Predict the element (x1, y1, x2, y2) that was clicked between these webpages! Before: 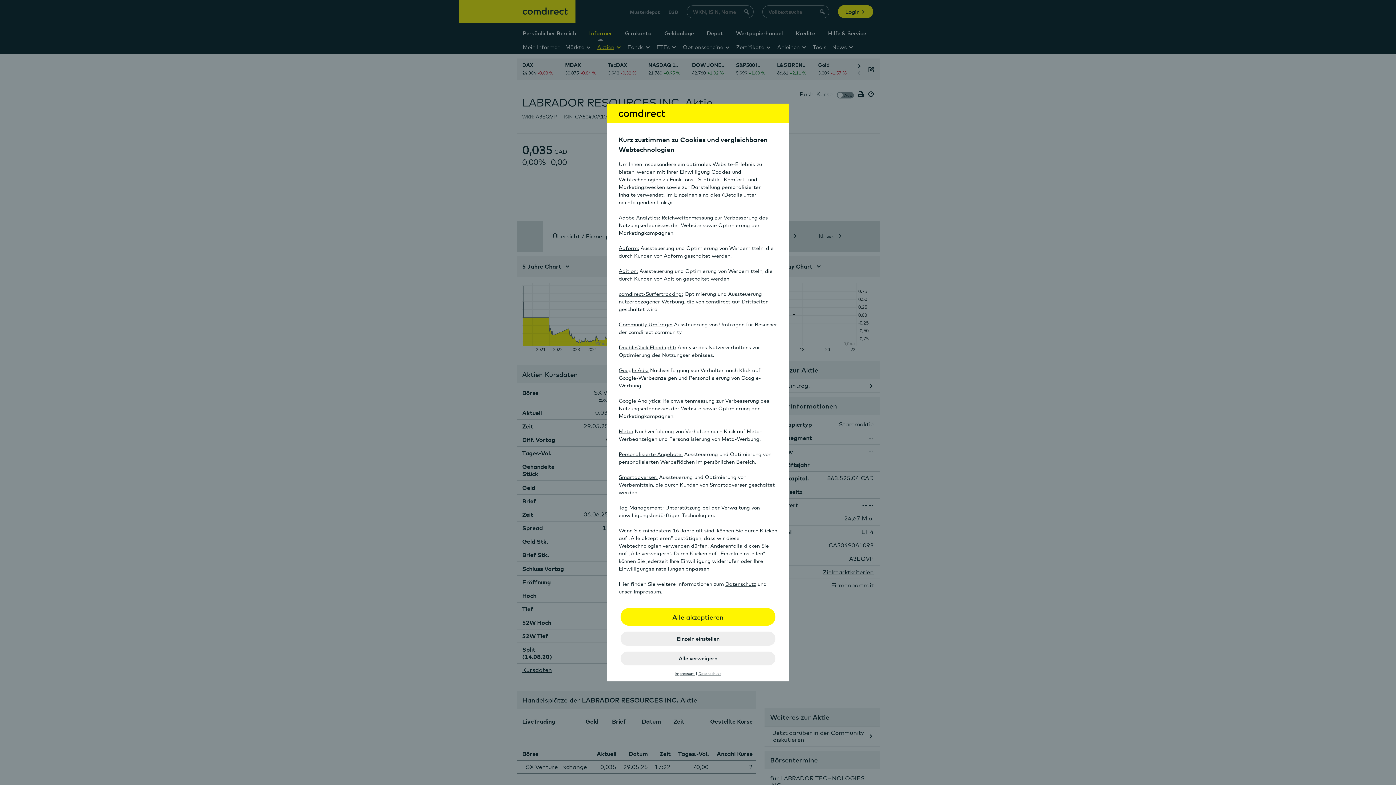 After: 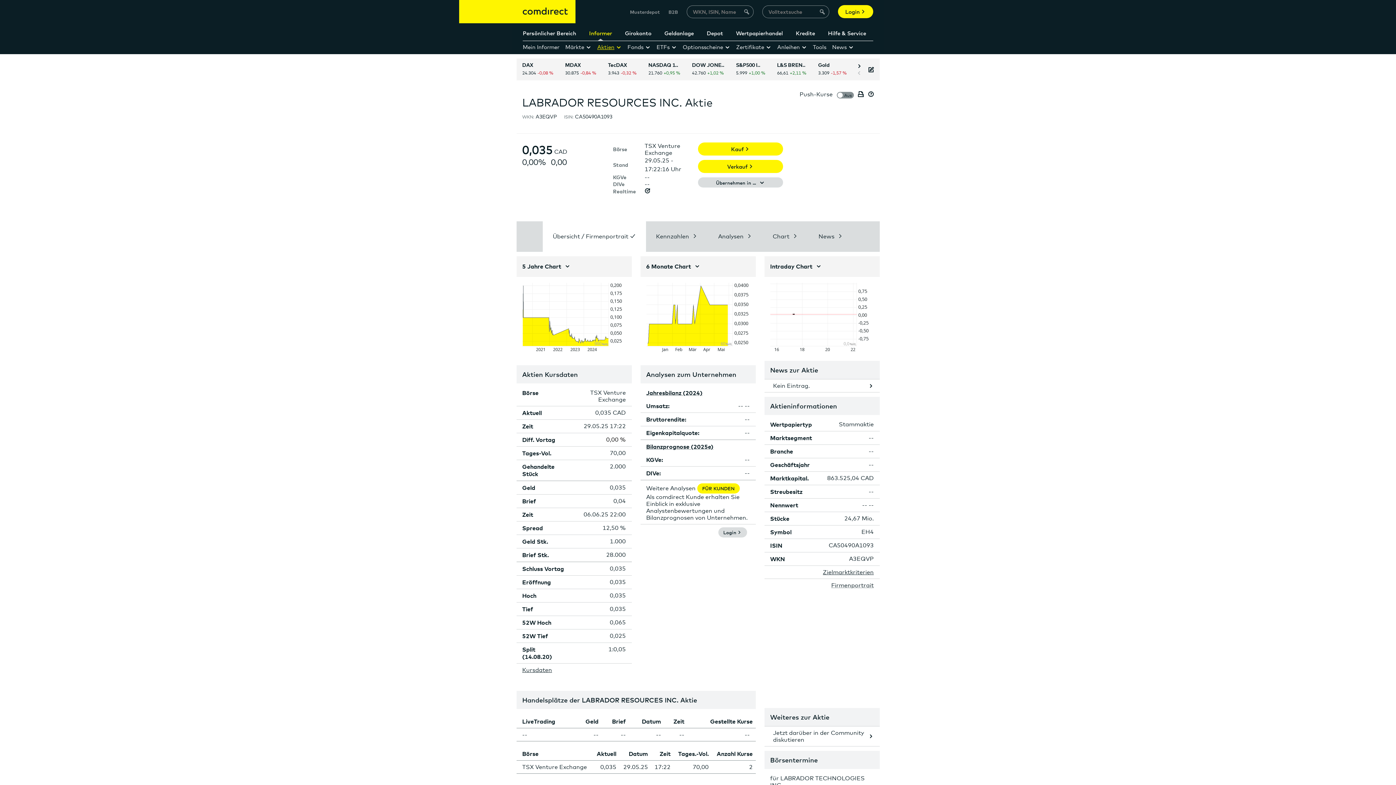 Action: bbox: (620, 608, 775, 626) label: Alle akzeptieren